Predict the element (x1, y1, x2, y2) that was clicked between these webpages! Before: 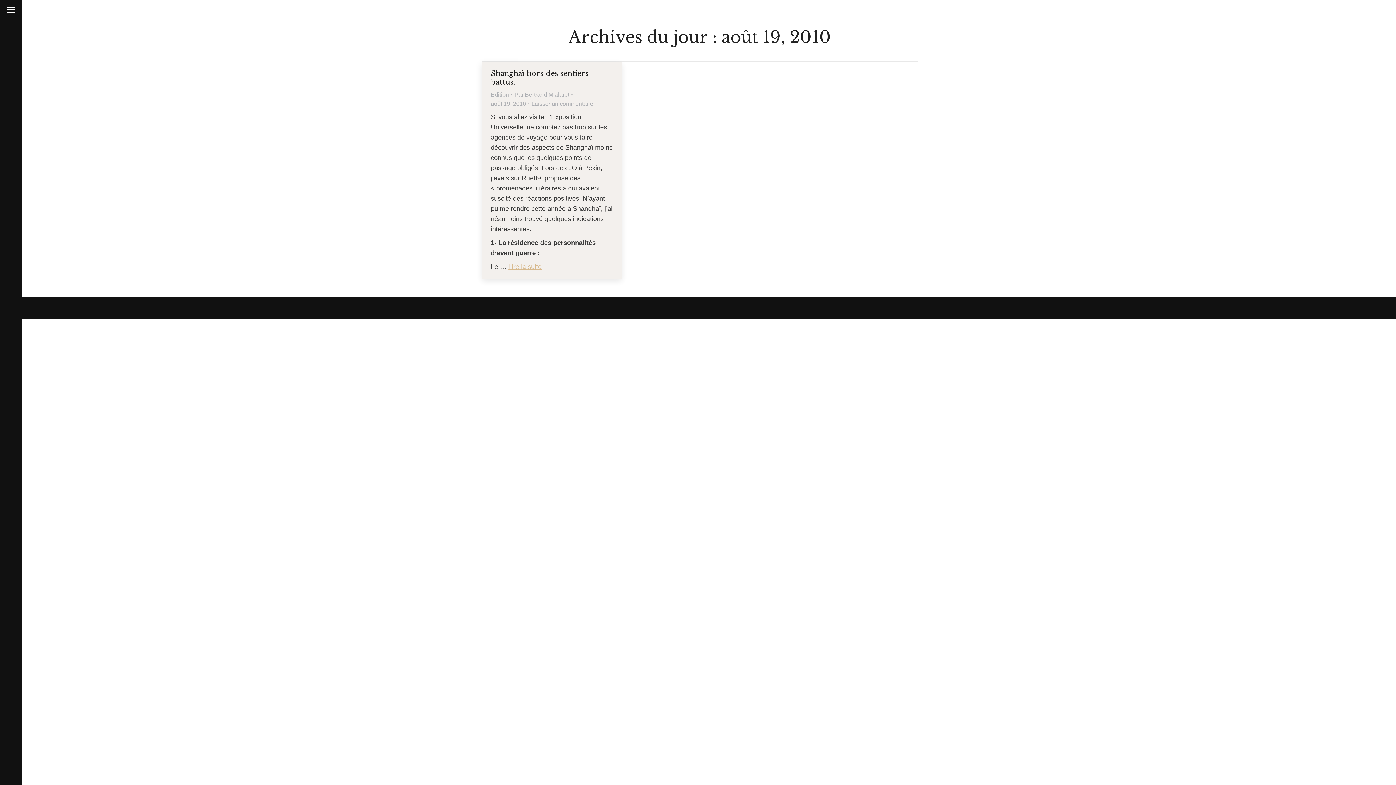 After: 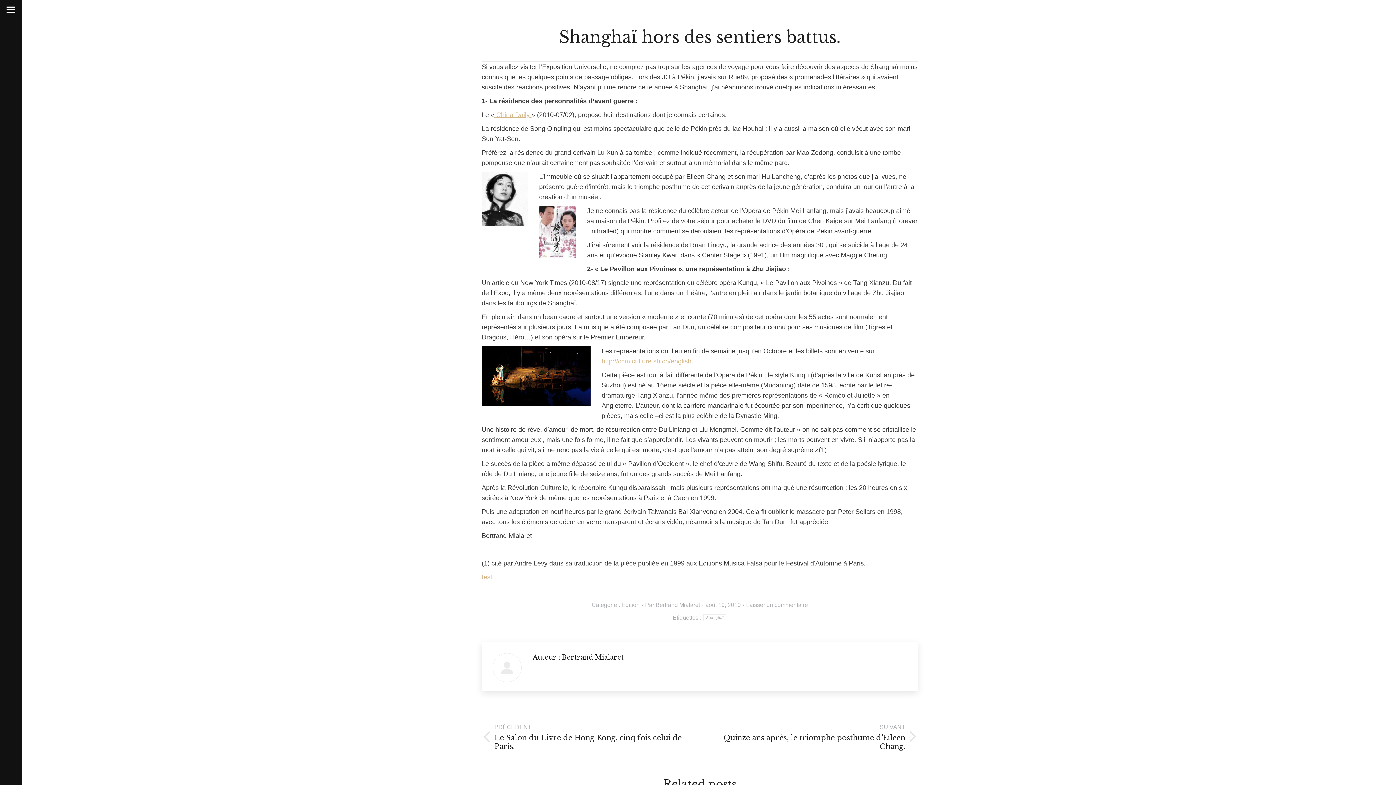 Action: bbox: (508, 263, 541, 270) label: Lire la suite